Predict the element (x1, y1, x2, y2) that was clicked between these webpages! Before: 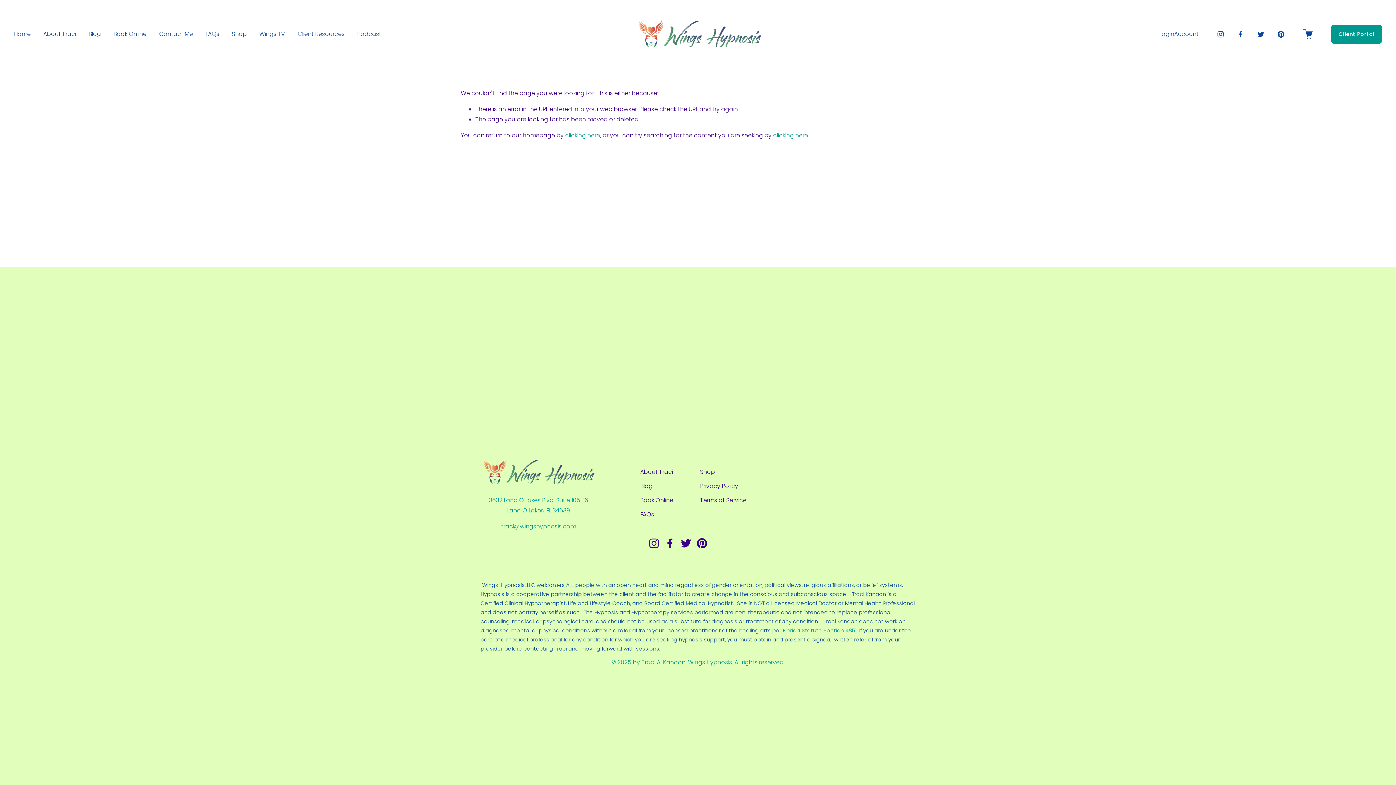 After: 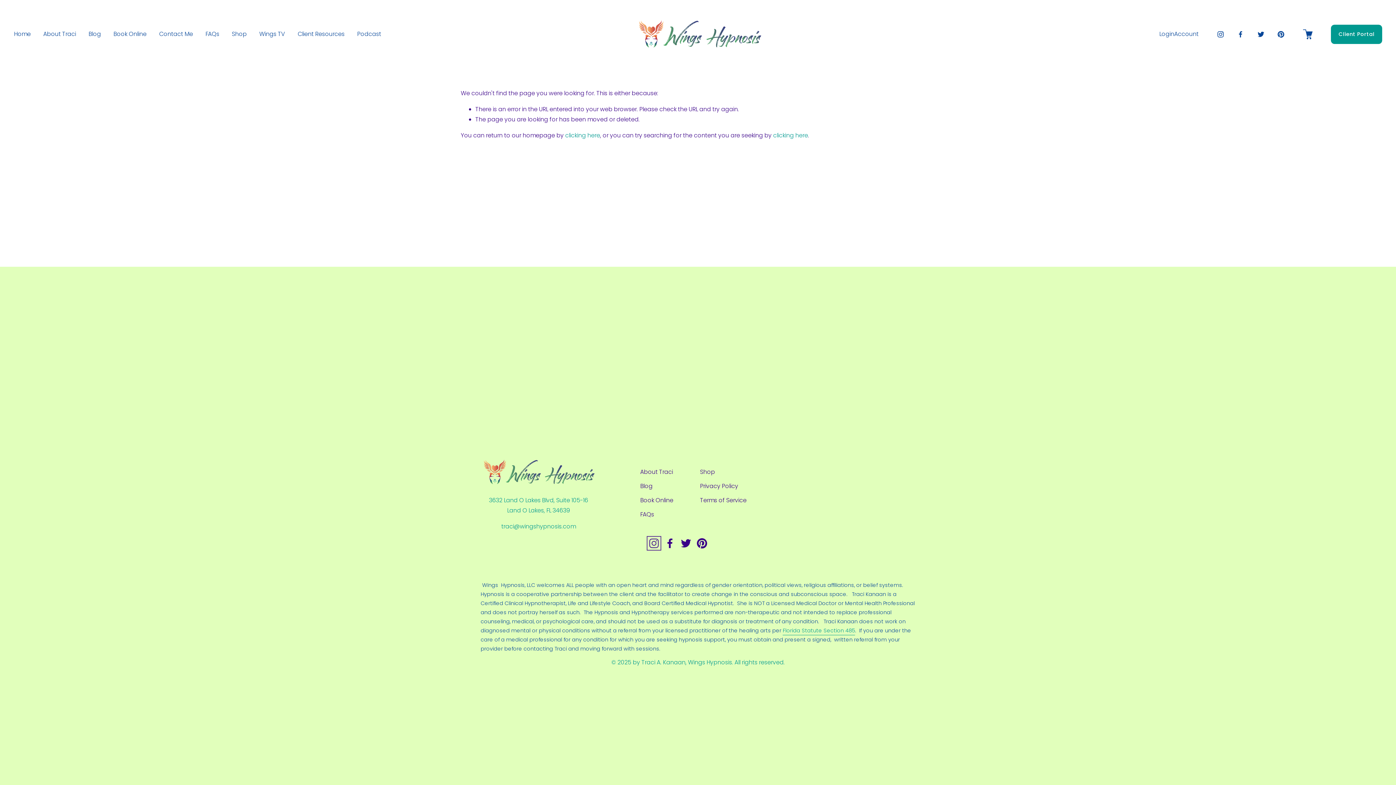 Action: bbox: (649, 538, 659, 548) label: Instagram